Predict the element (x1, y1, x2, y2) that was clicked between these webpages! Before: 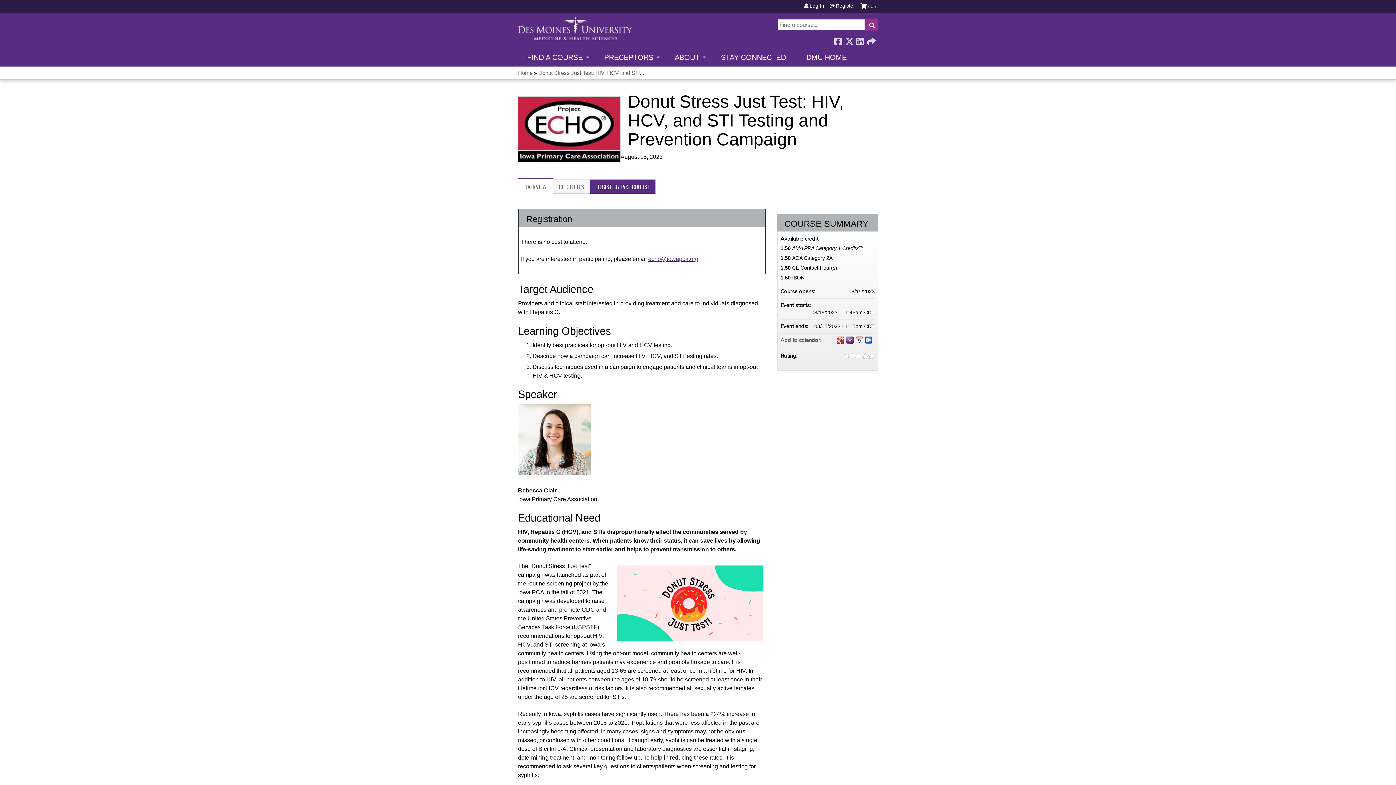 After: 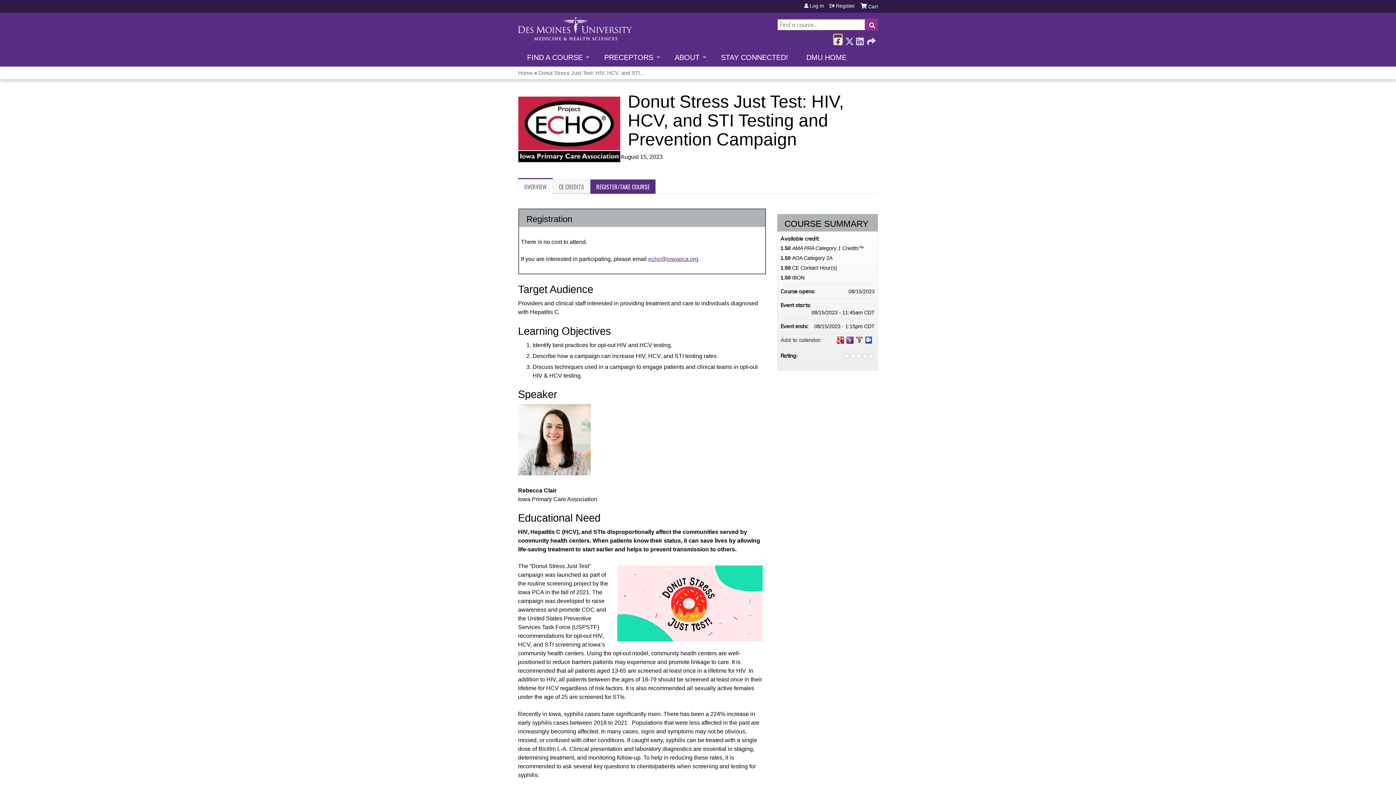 Action: label:  Facebook bbox: (834, 35, 841, 44)